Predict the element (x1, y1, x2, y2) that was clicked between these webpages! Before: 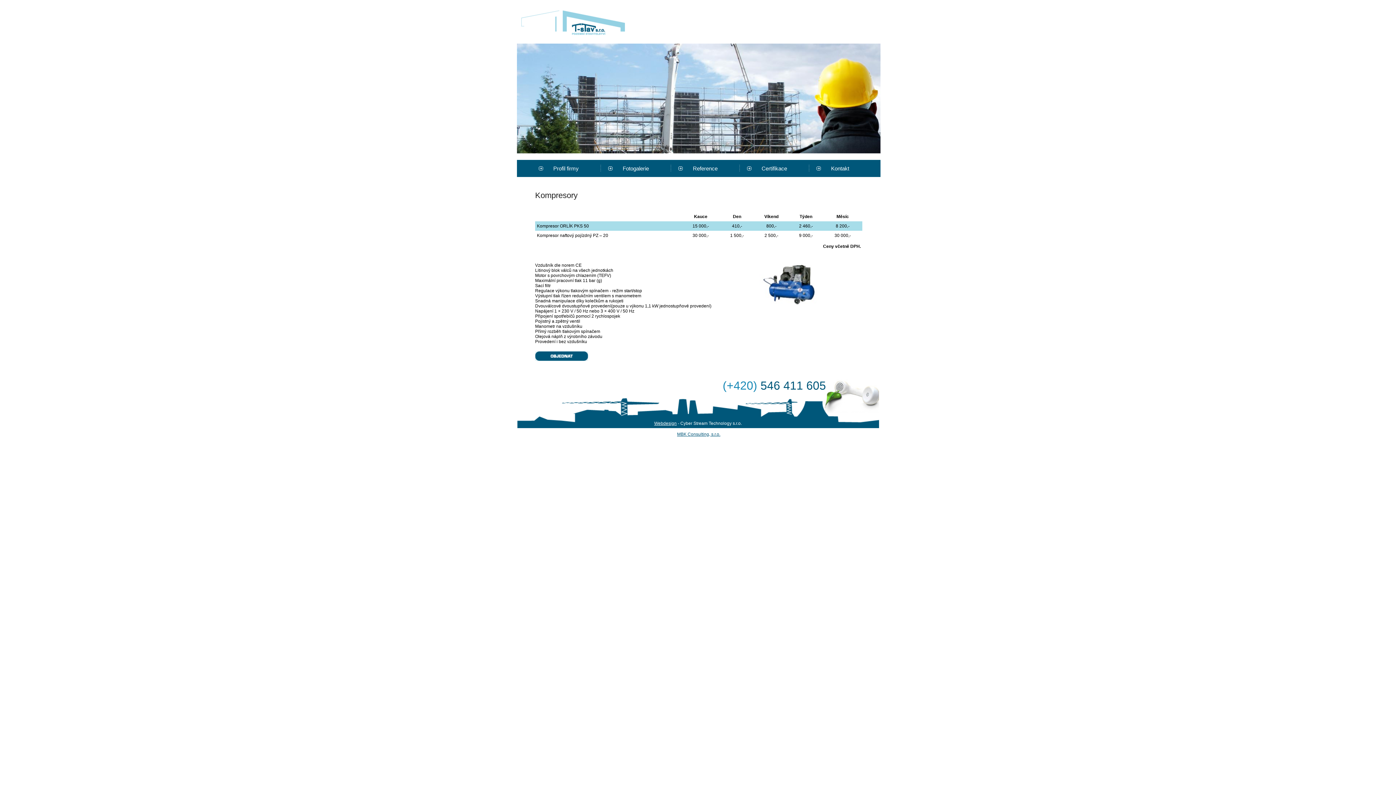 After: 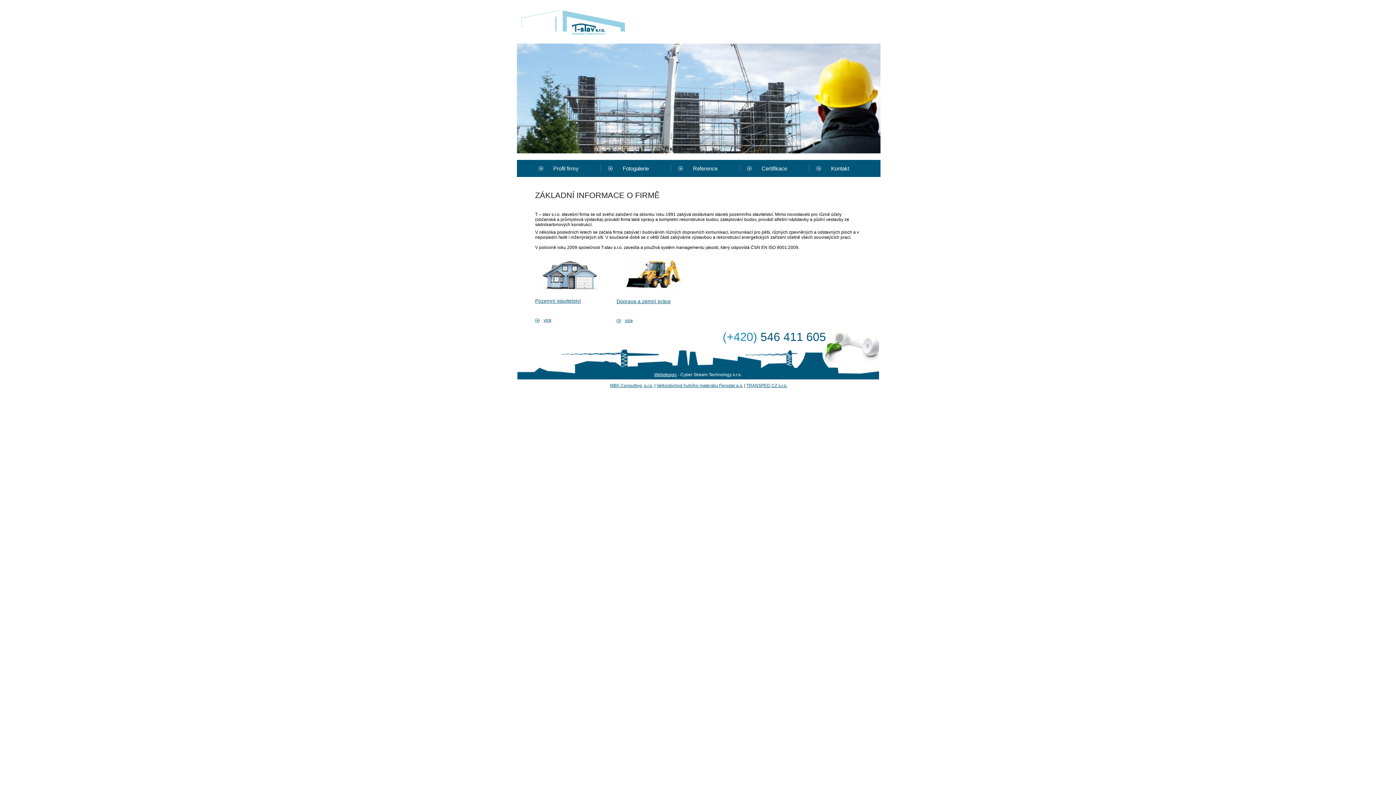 Action: bbox: (531, 160, 600, 177) label: Profil firmy